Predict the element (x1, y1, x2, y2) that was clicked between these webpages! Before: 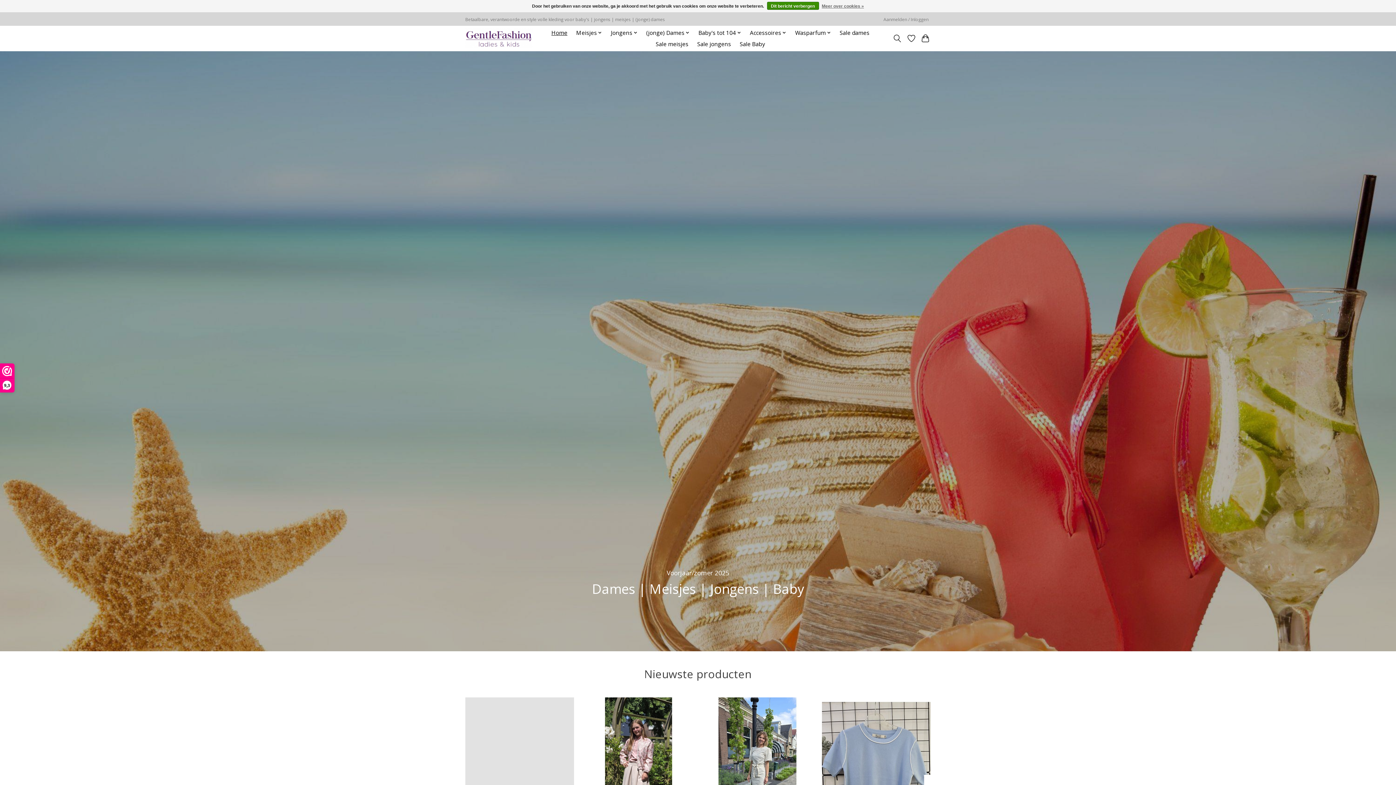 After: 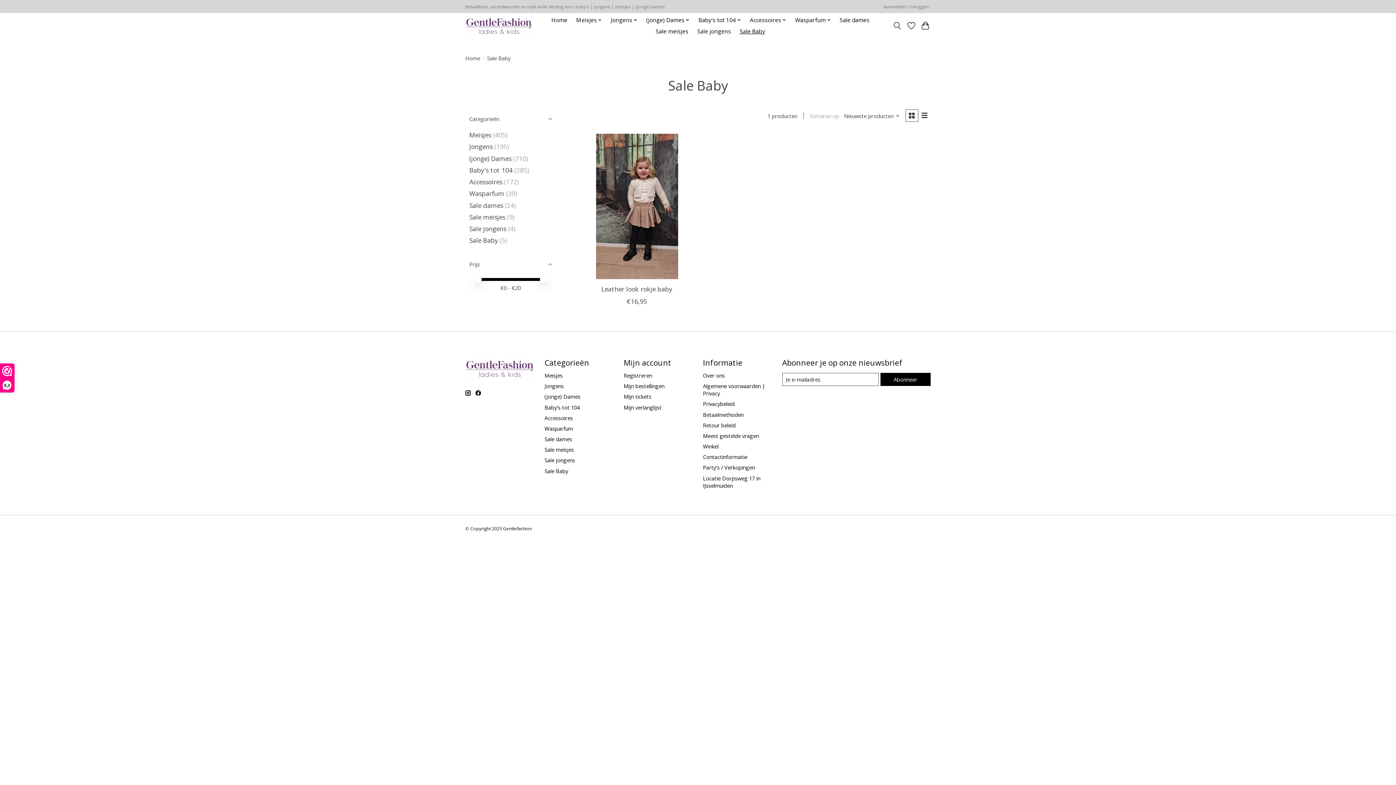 Action: bbox: (737, 38, 768, 49) label: Sale Baby